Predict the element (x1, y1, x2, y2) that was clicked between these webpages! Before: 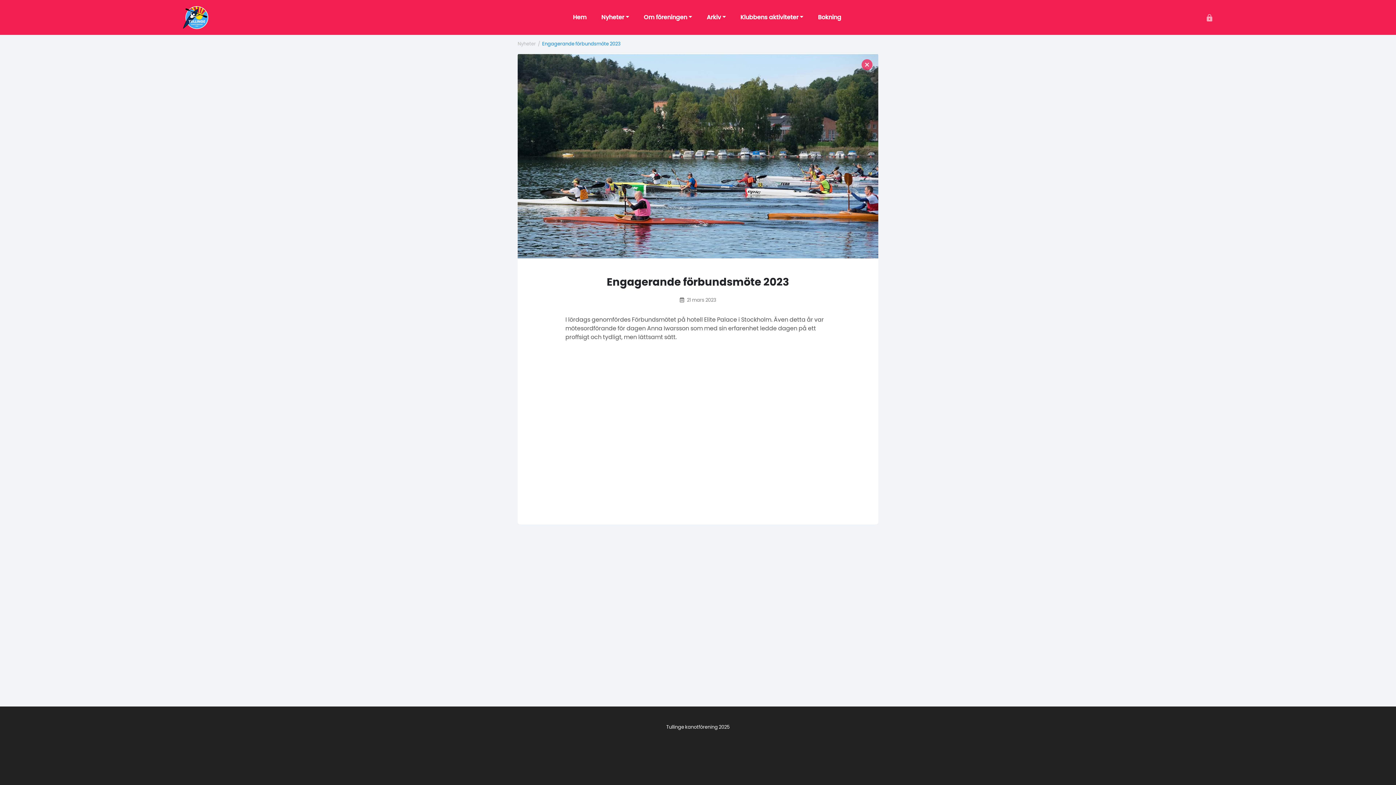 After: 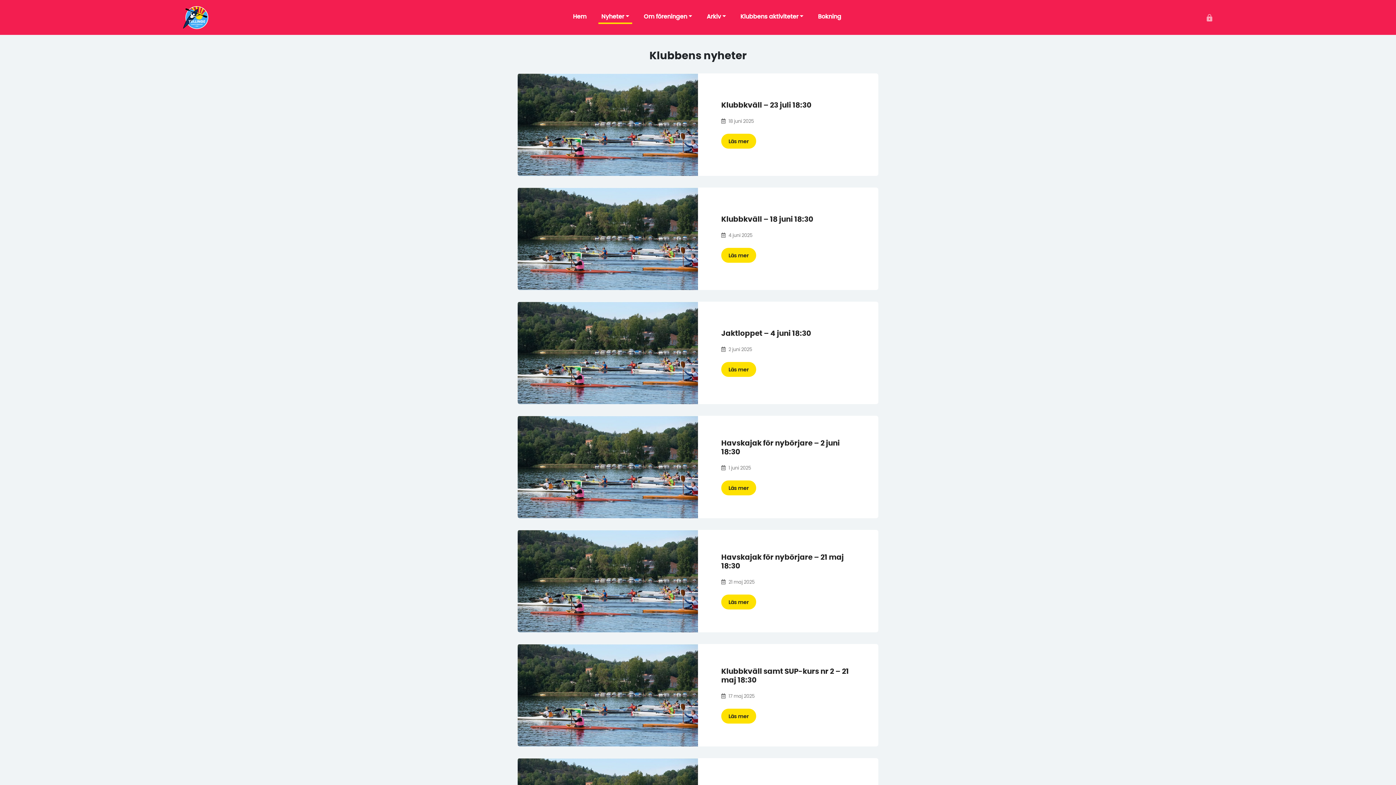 Action: label: Nyheter bbox: (517, 40, 536, 47)